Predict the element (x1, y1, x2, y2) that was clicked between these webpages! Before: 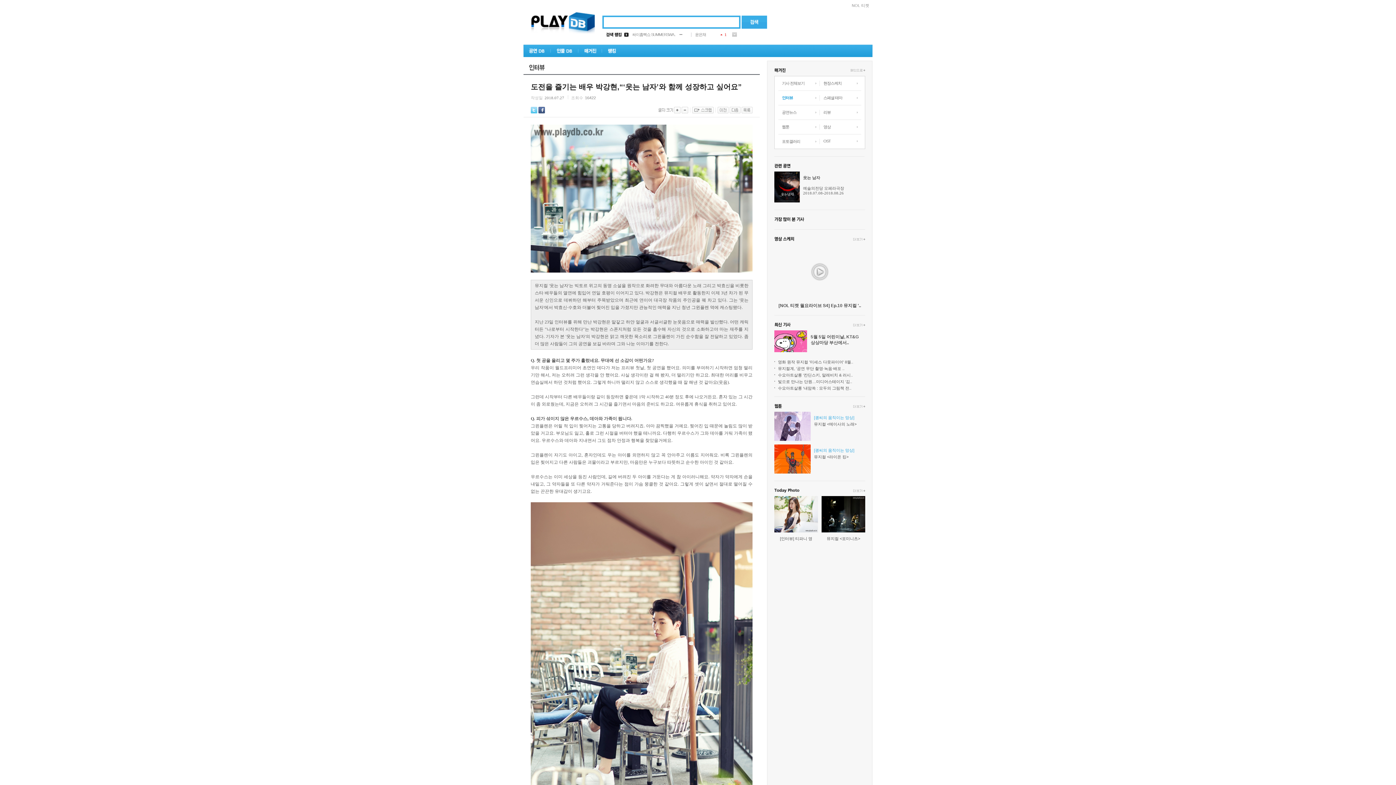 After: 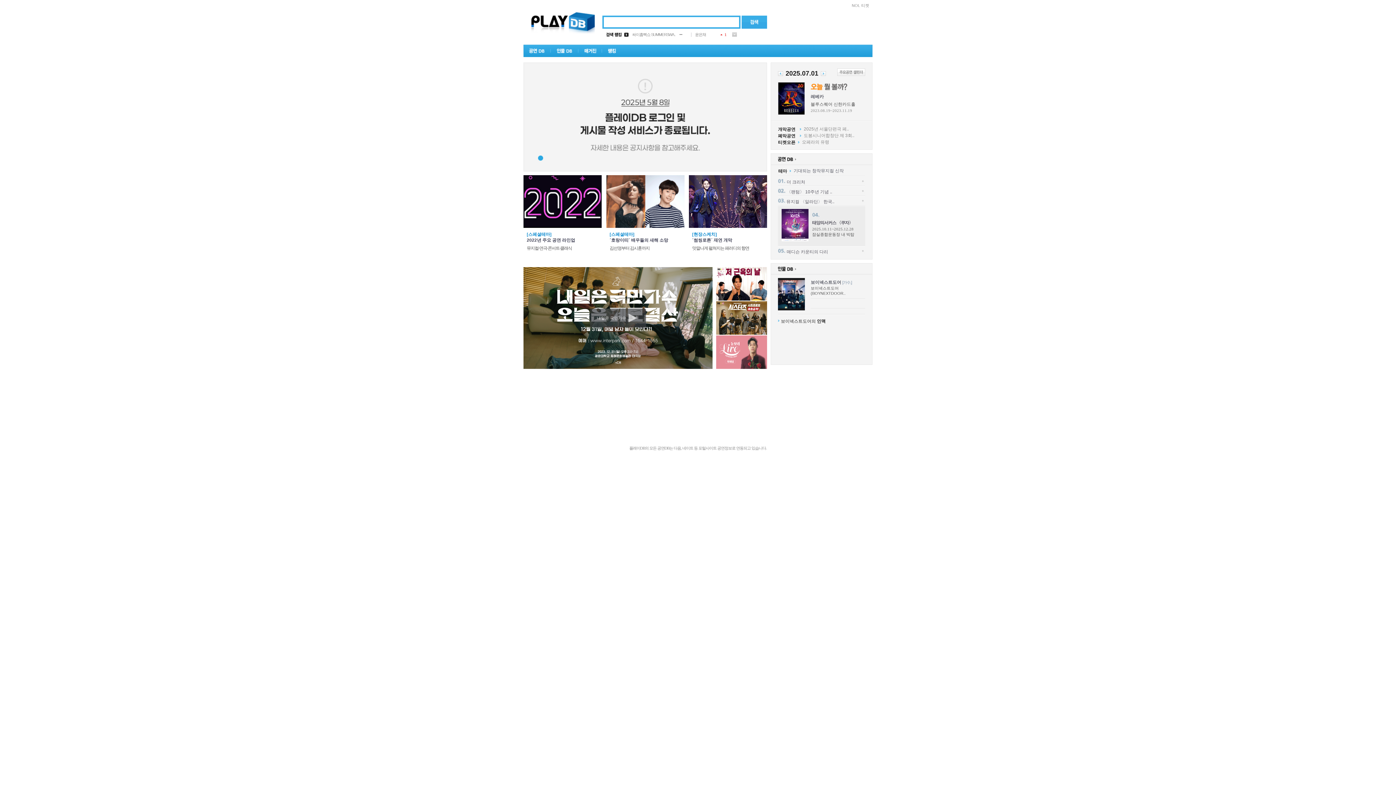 Action: bbox: (530, 30, 594, 34)